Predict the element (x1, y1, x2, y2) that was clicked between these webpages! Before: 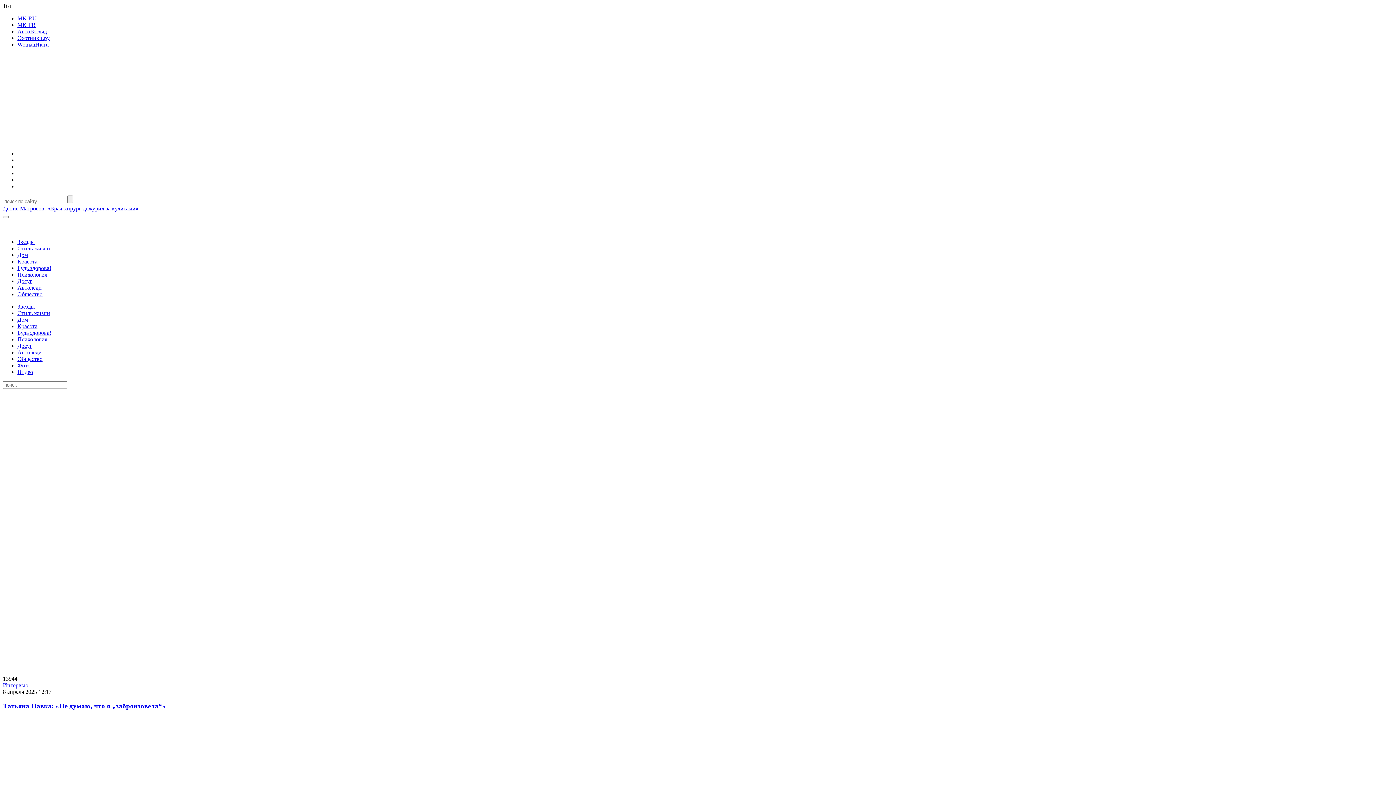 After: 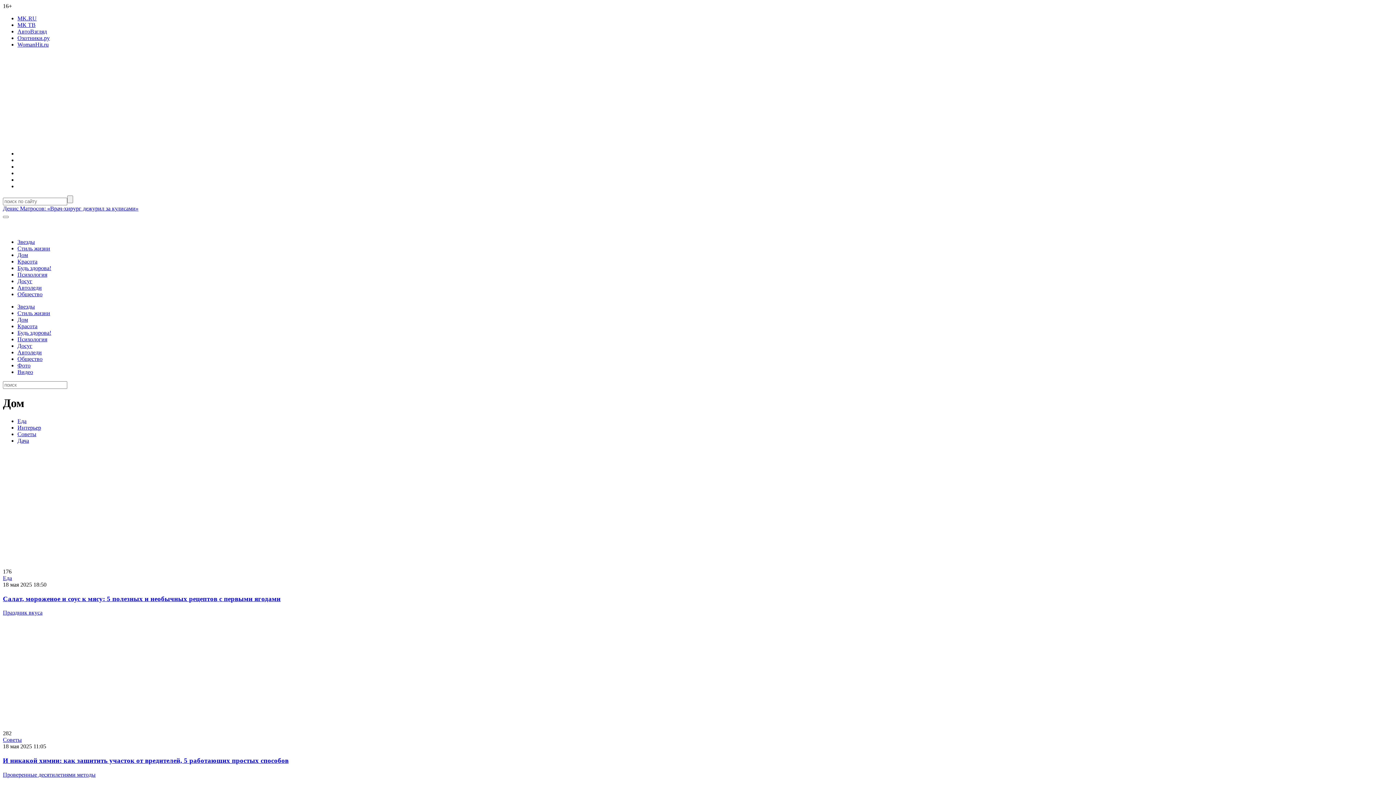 Action: label: Дом bbox: (17, 252, 28, 258)